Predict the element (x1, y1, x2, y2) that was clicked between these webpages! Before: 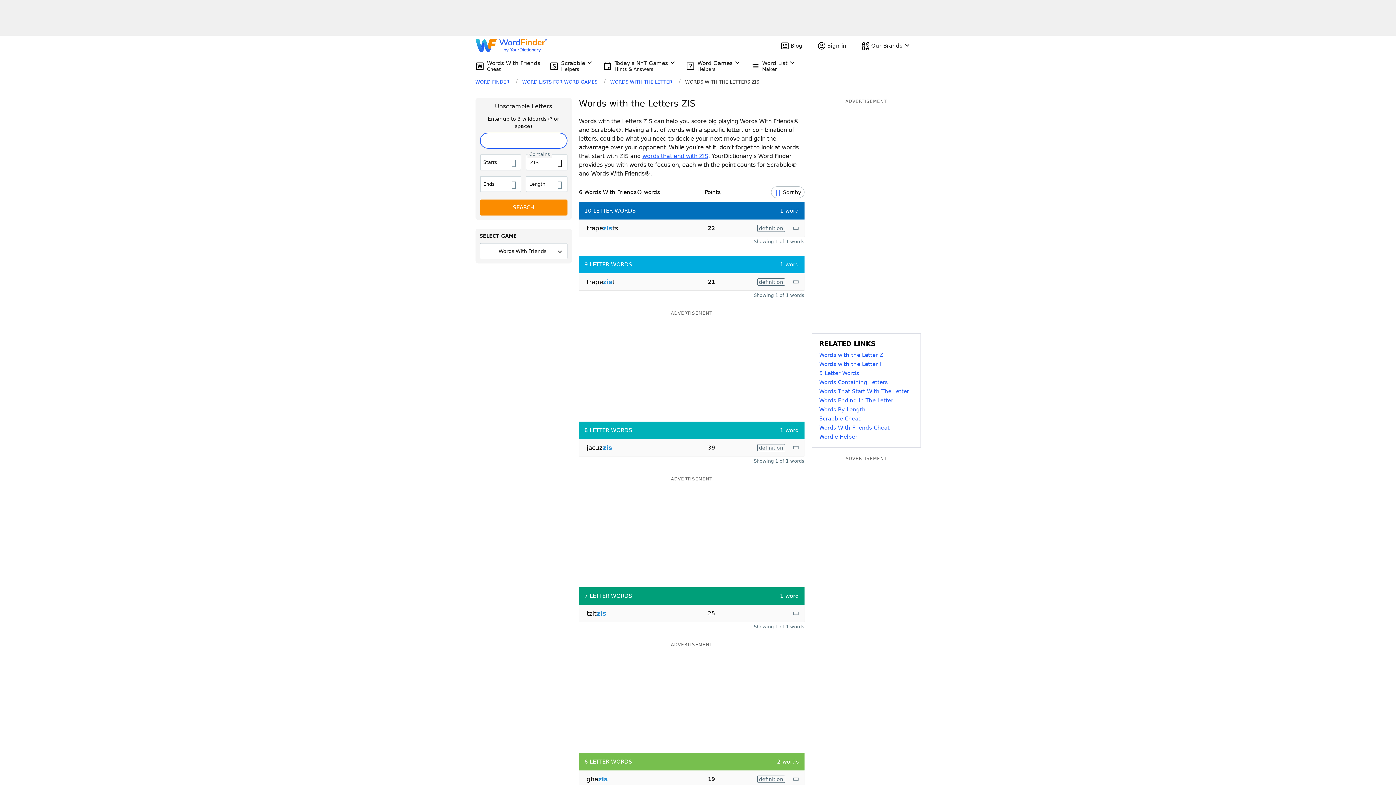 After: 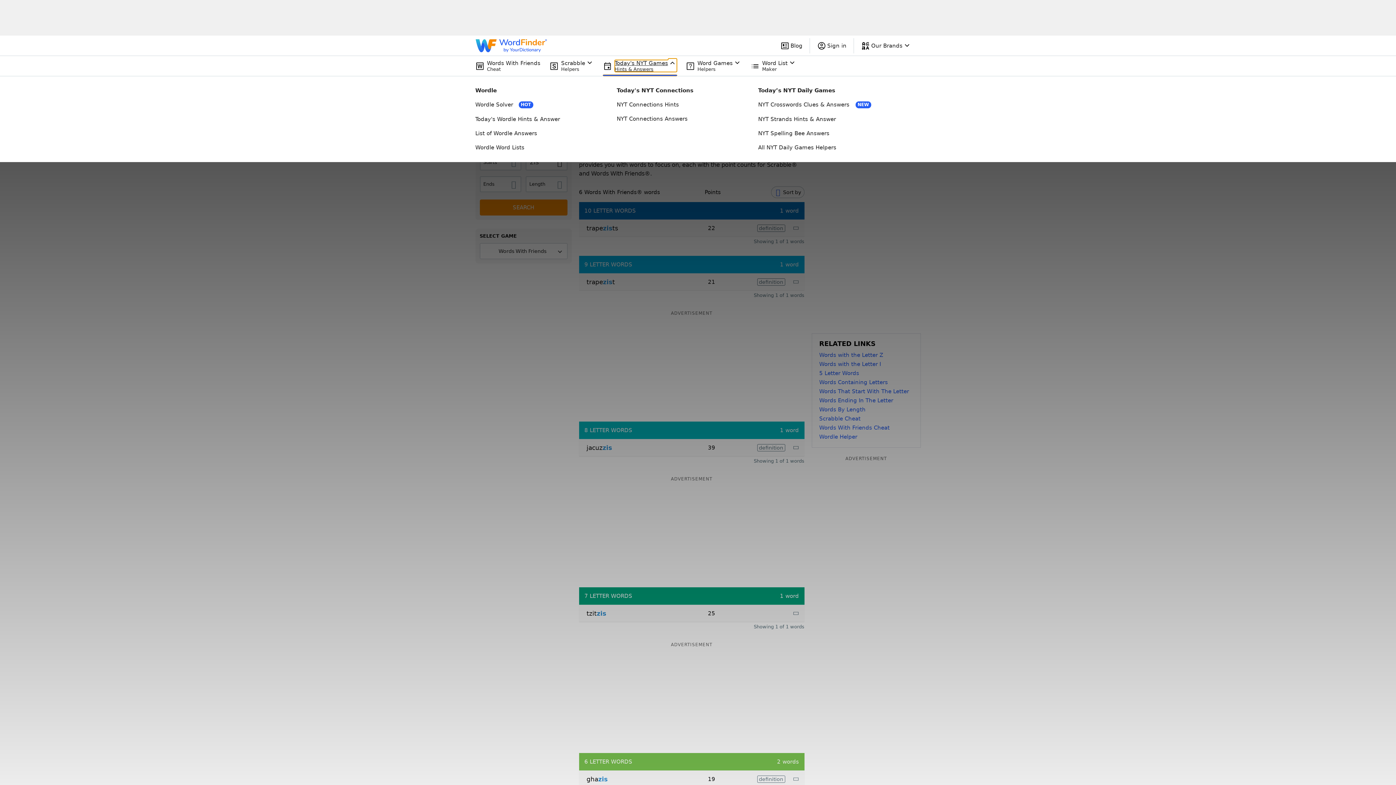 Action: bbox: (614, 60, 676, 72) label: Today's NYT Games
Hints & Answers